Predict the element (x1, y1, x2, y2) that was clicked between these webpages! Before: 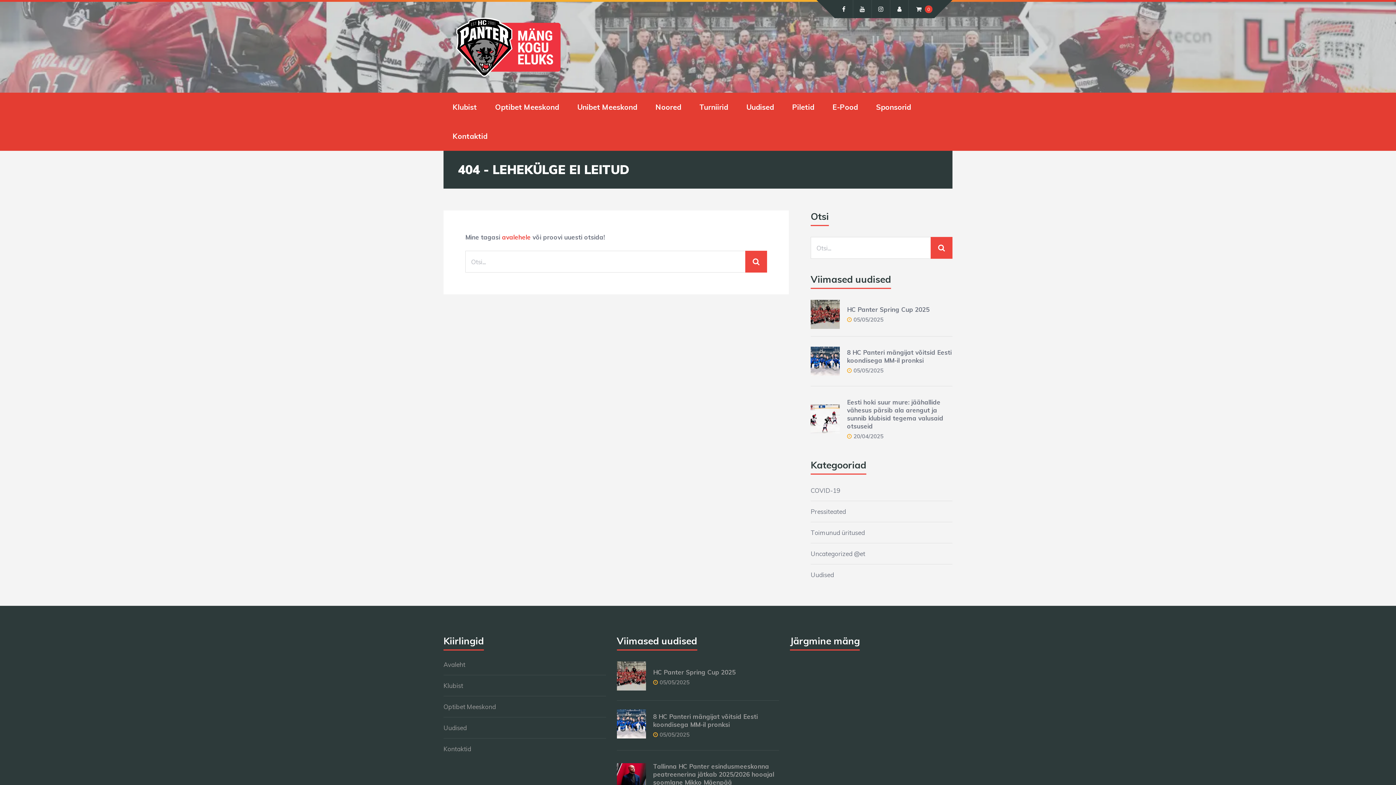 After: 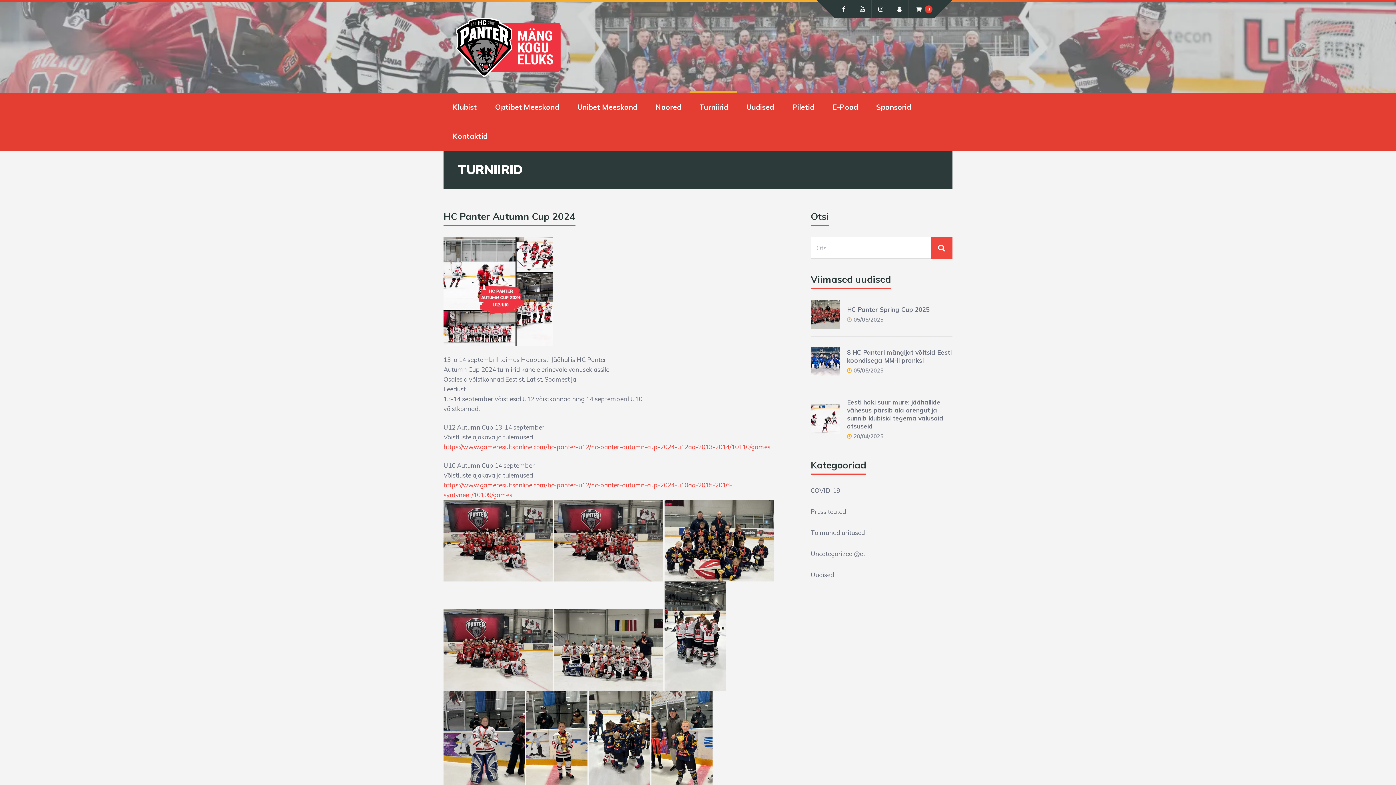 Action: label: Turniirid bbox: (699, 92, 728, 121)